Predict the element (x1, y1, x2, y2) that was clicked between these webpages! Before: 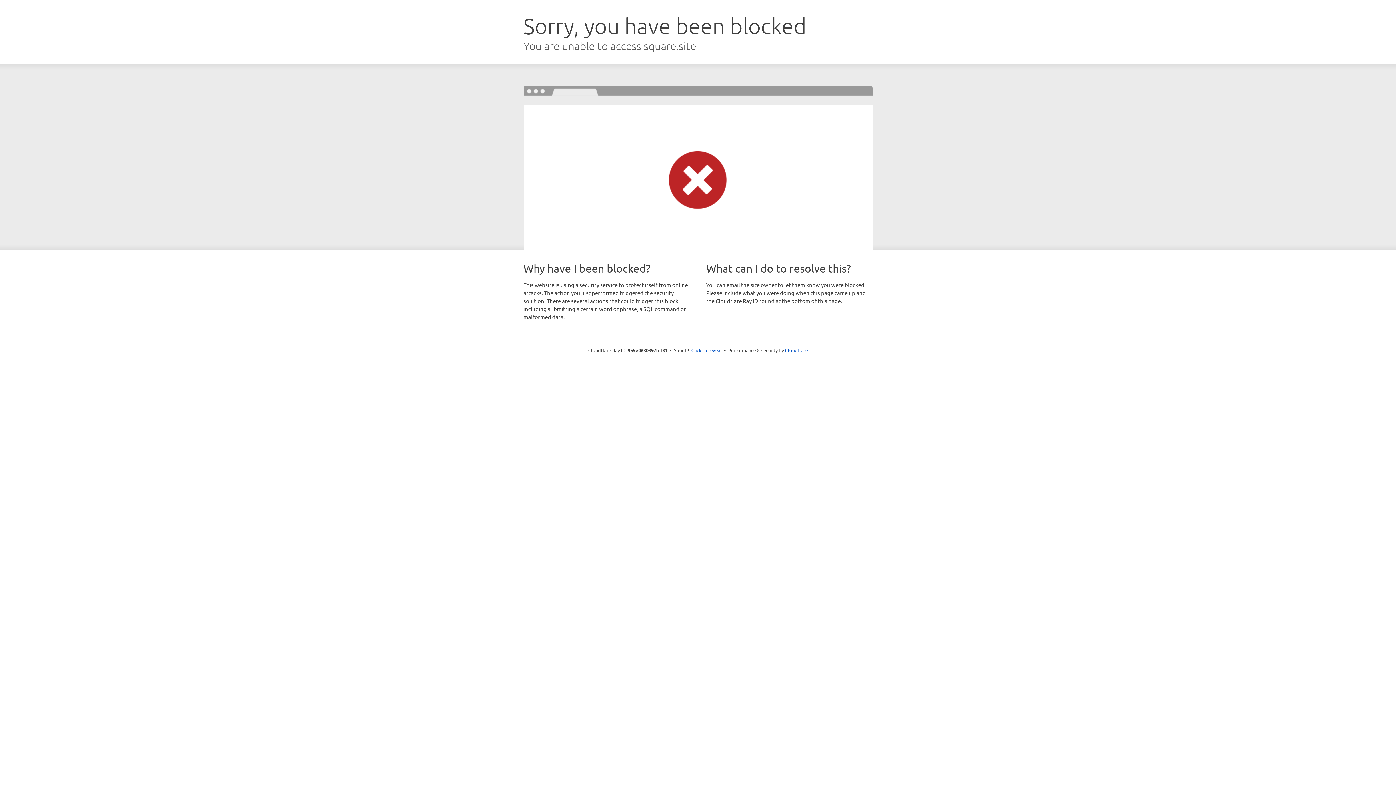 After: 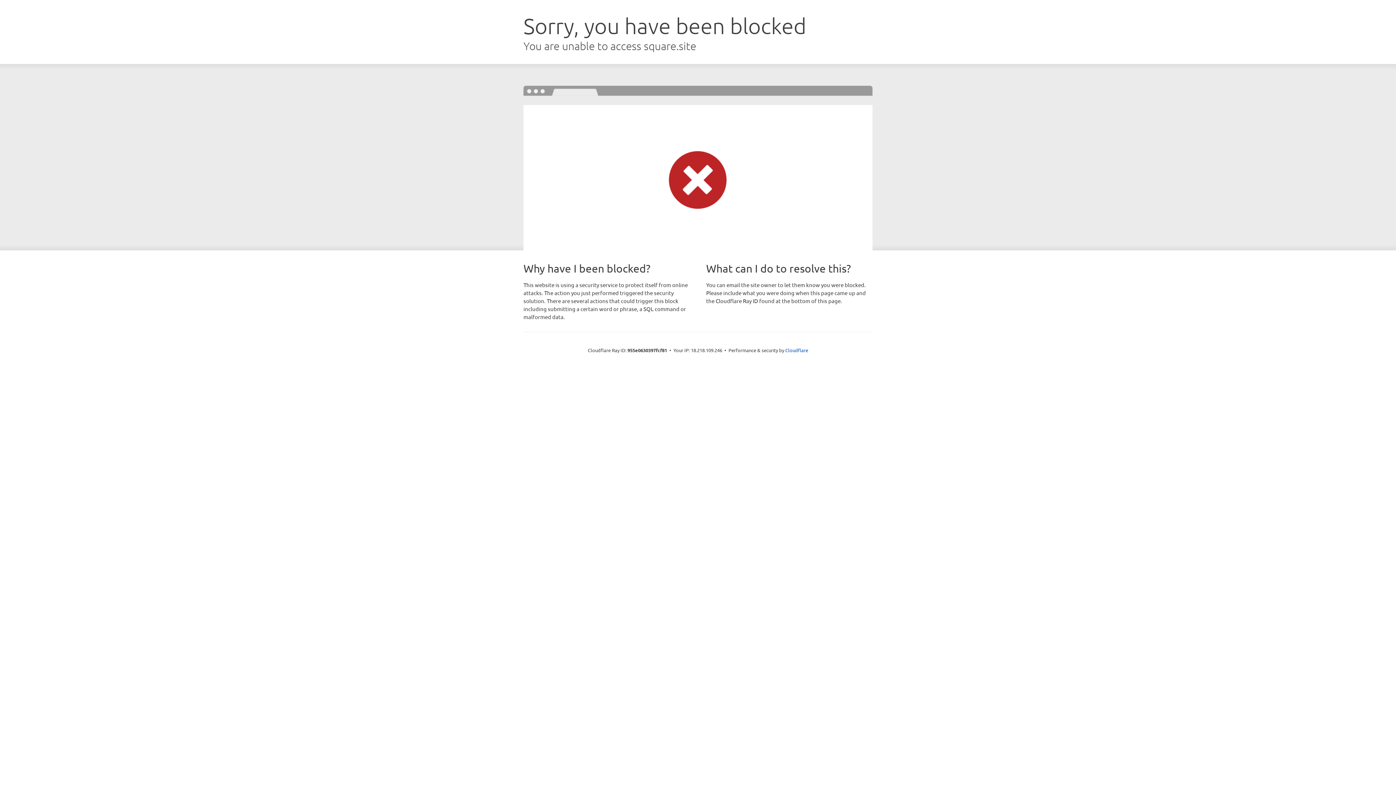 Action: bbox: (691, 346, 722, 353) label: Click to reveal